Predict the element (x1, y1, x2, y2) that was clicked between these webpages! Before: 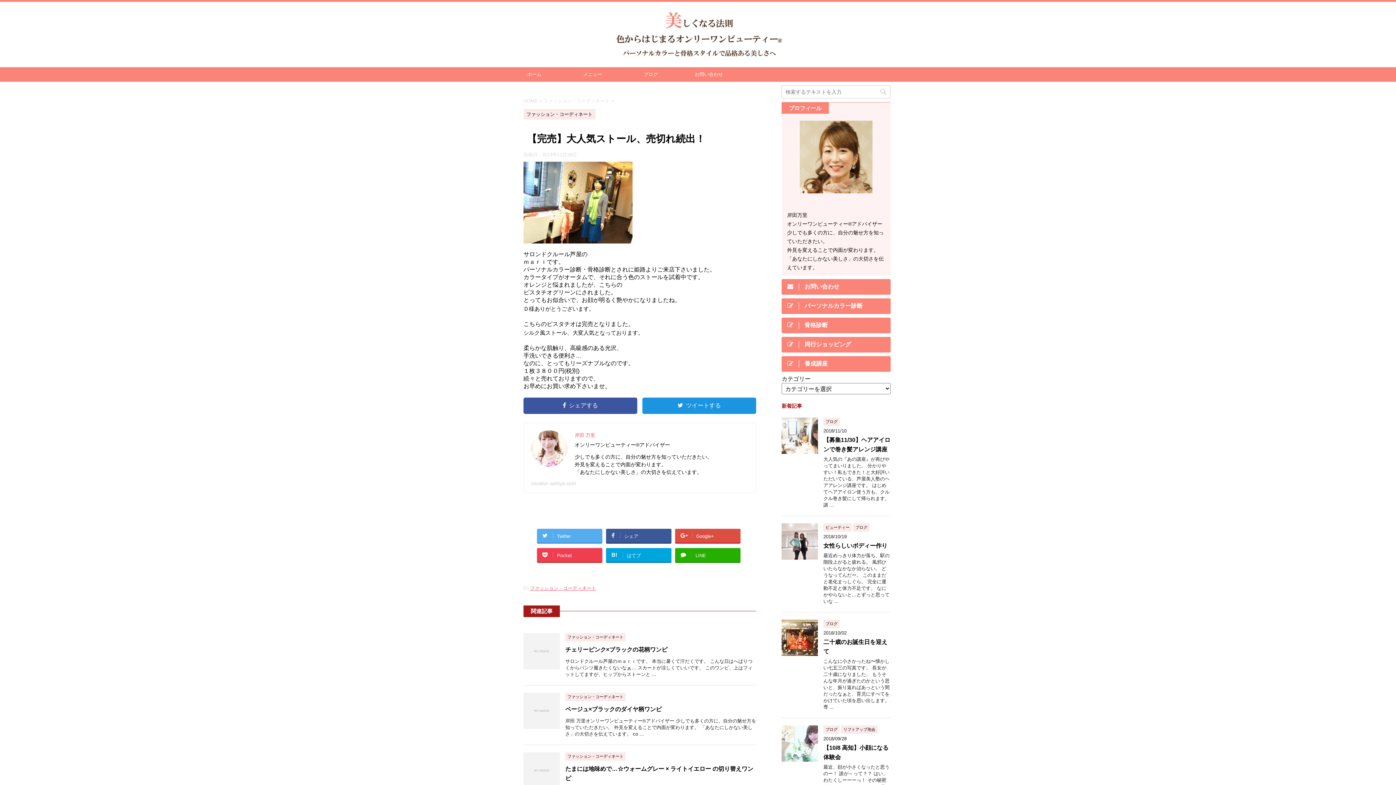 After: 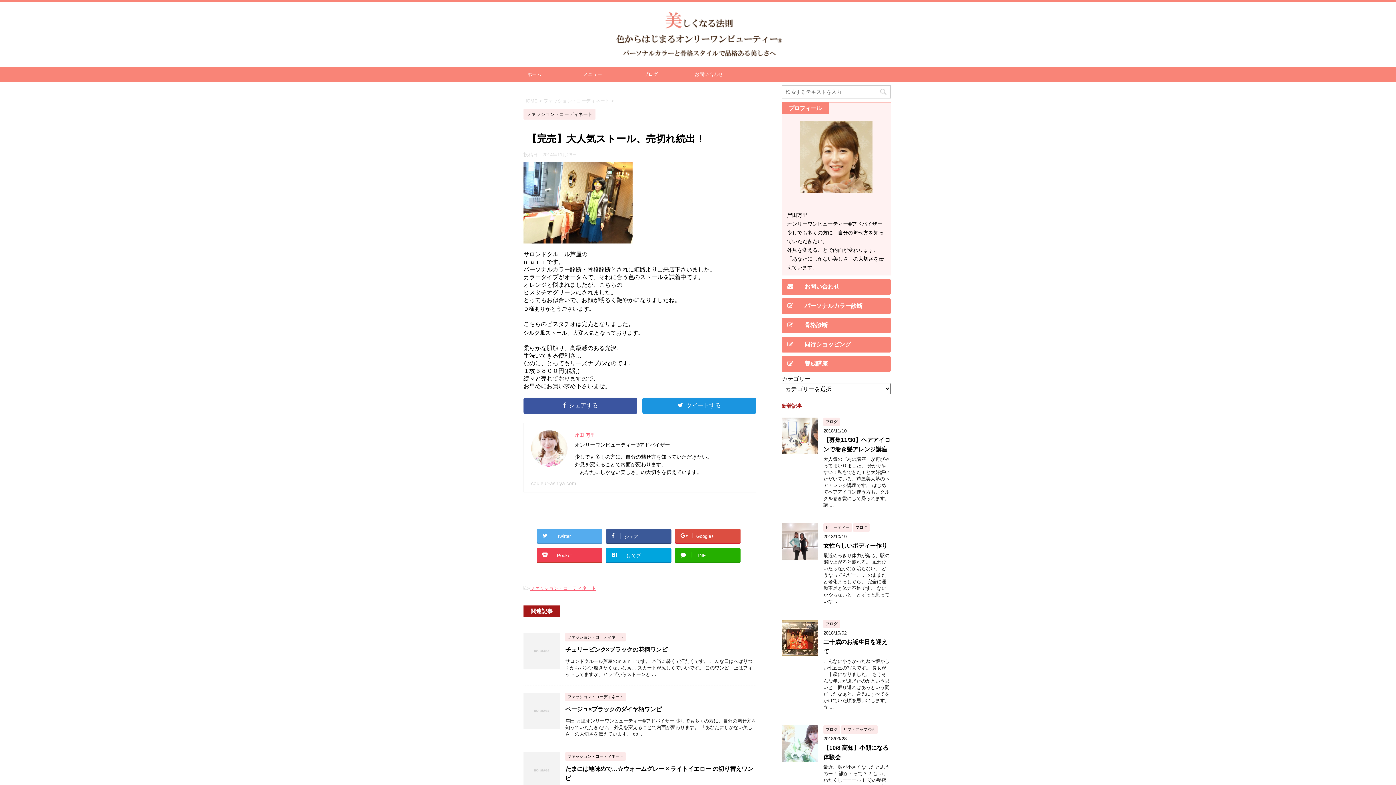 Action: label: シェア bbox: (606, 529, 671, 542)